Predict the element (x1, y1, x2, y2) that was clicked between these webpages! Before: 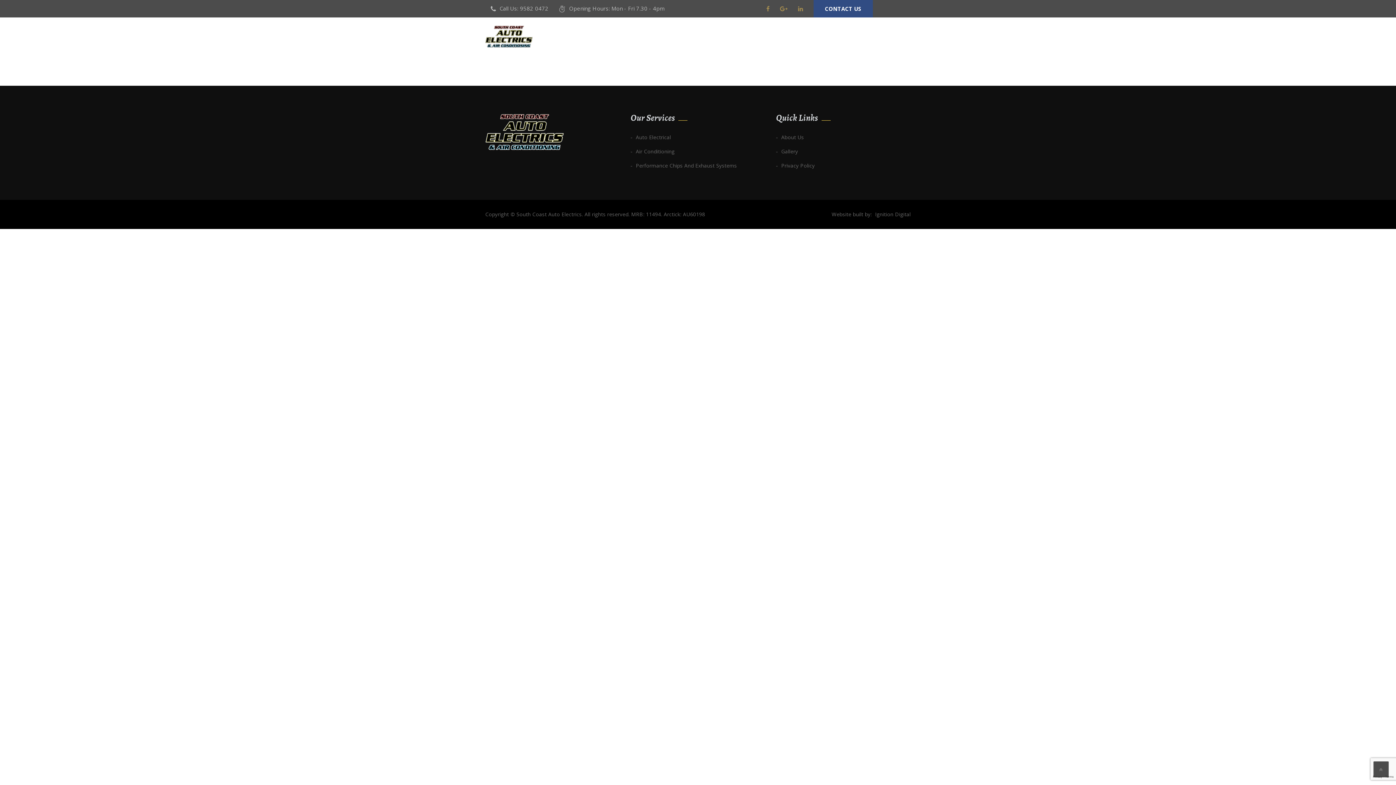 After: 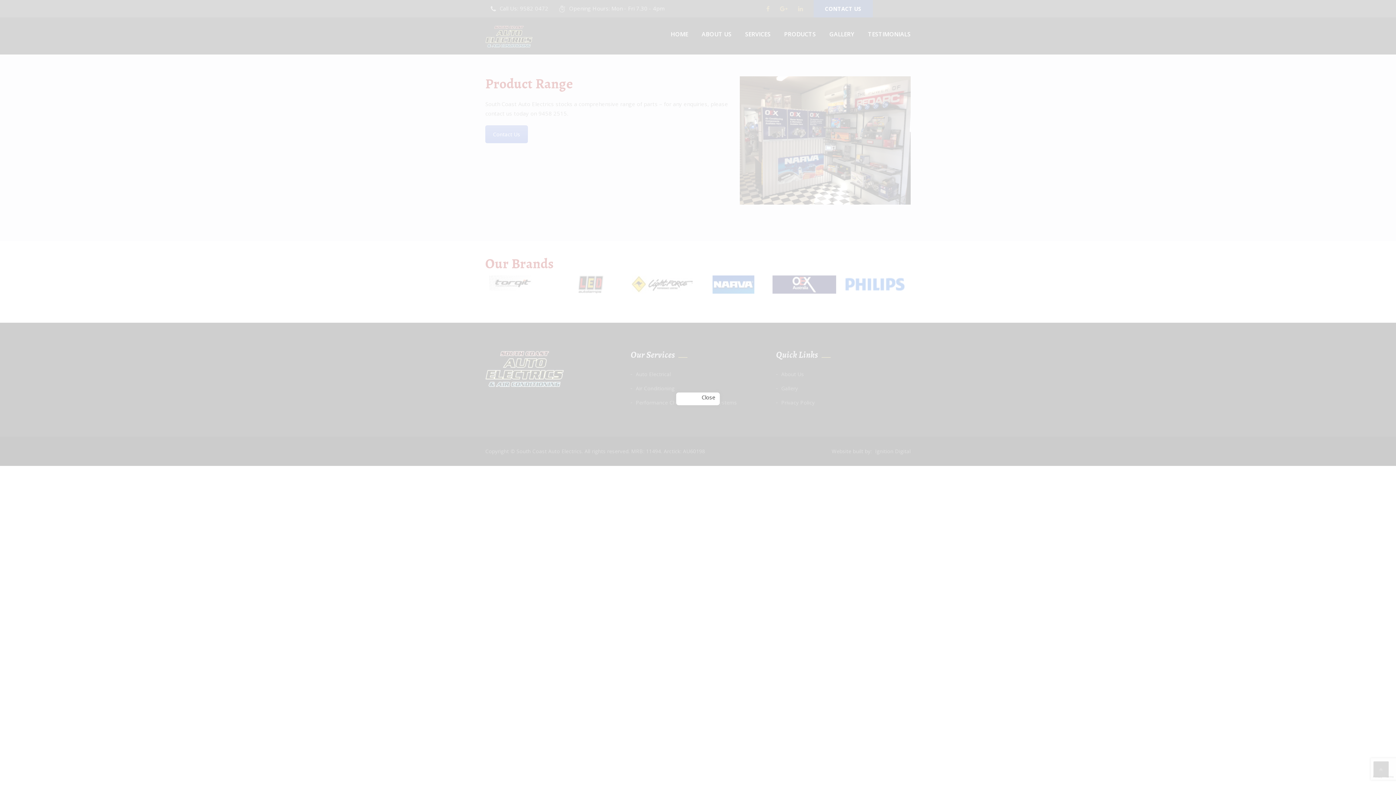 Action: bbox: (784, 26, 816, 42) label: PRODUCTS